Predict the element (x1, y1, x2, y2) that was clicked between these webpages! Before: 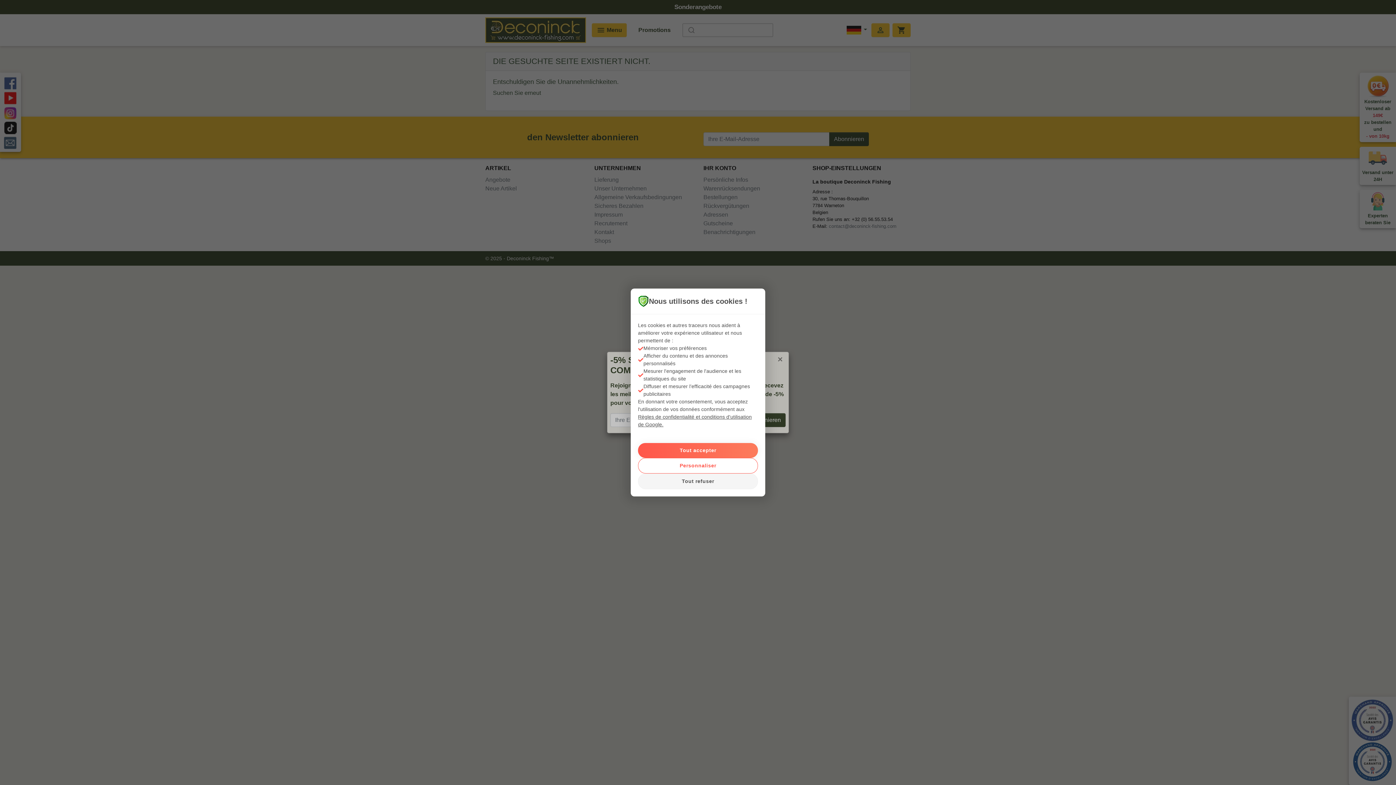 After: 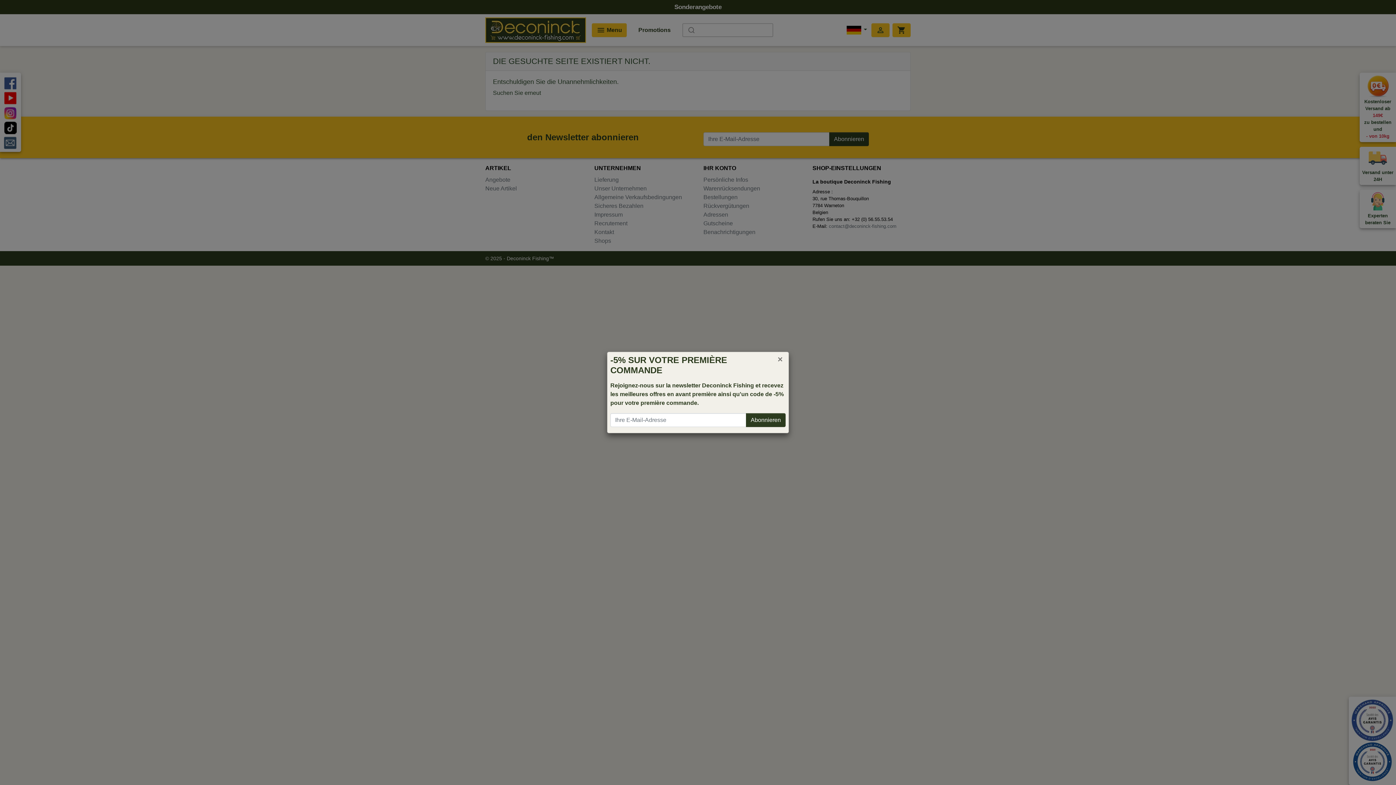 Action: label: Tout accepter bbox: (638, 443, 758, 458)